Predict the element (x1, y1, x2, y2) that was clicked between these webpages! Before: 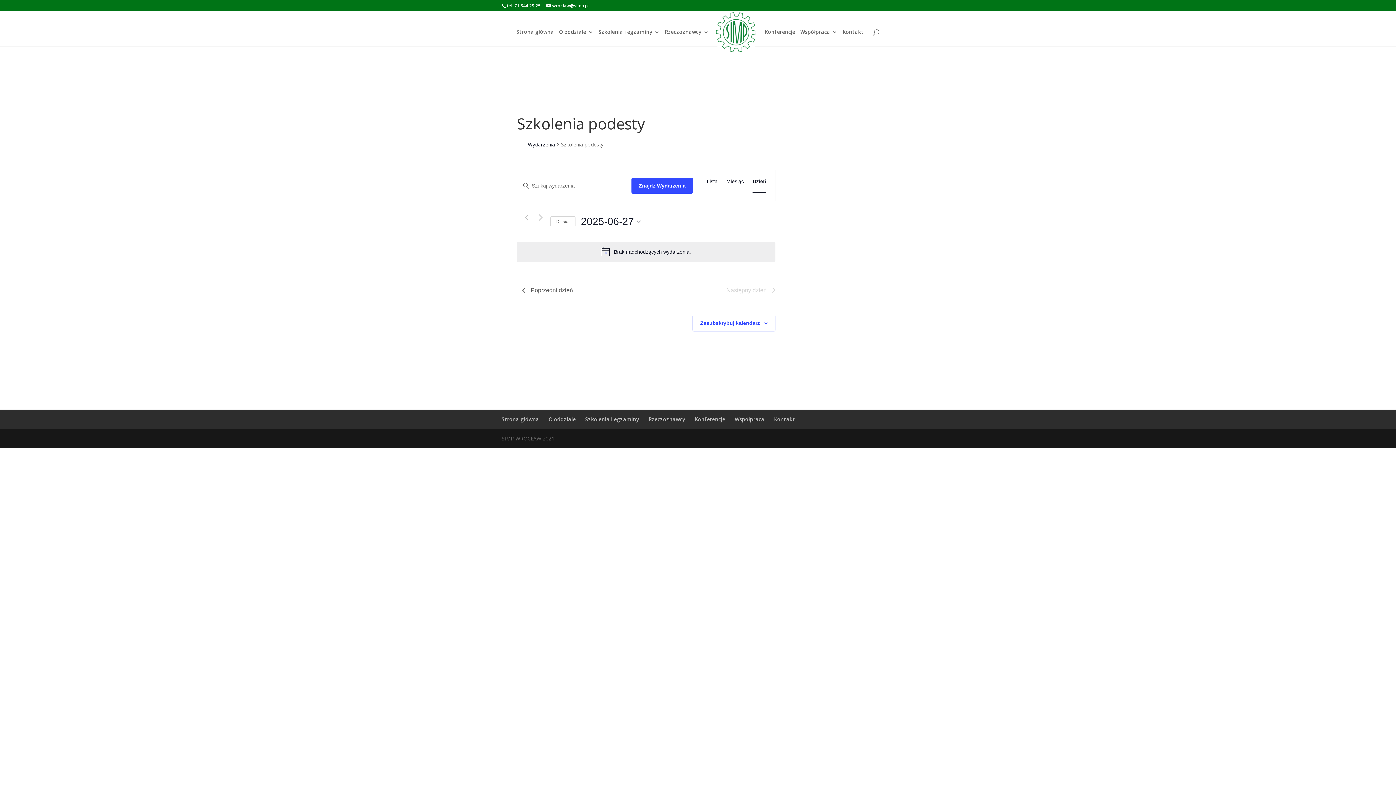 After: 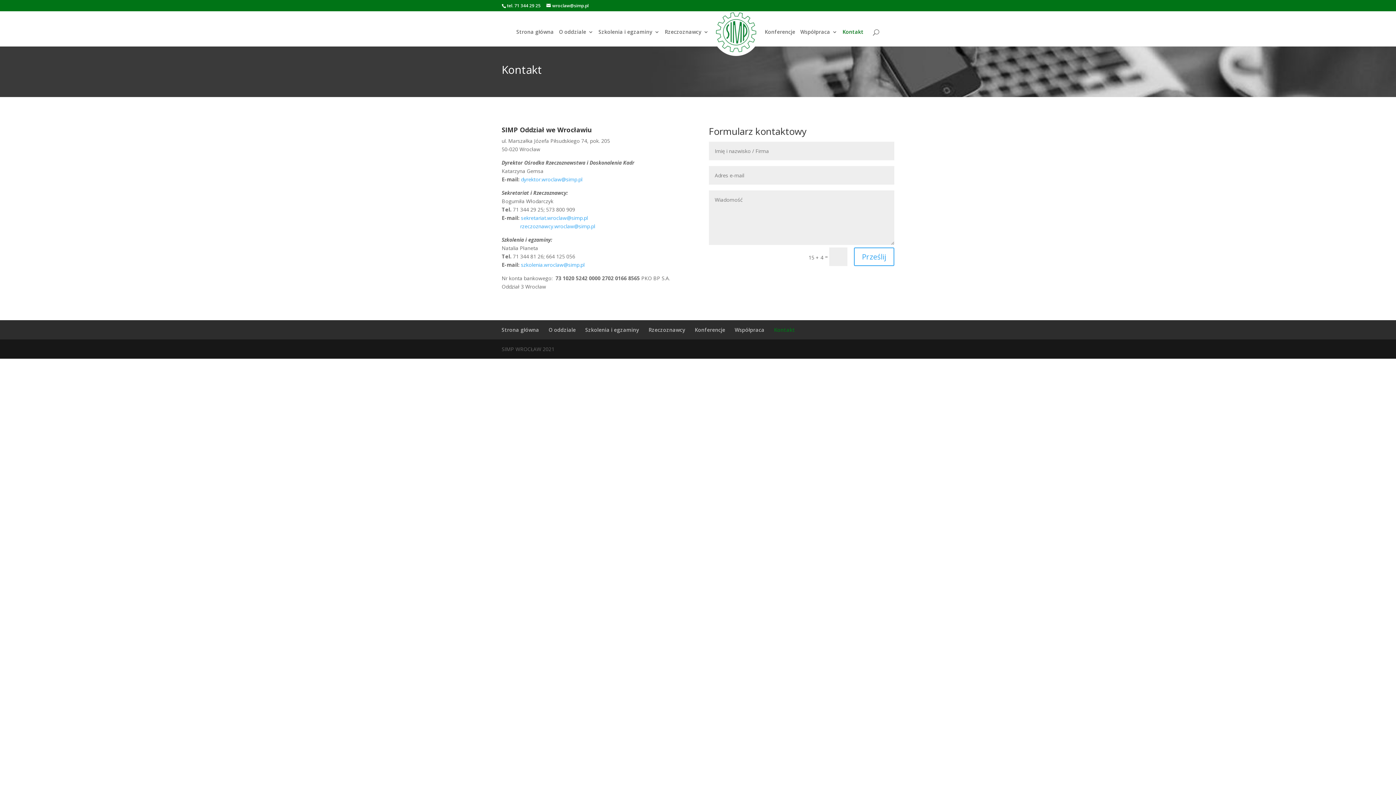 Action: bbox: (842, 29, 863, 46) label: Kontakt